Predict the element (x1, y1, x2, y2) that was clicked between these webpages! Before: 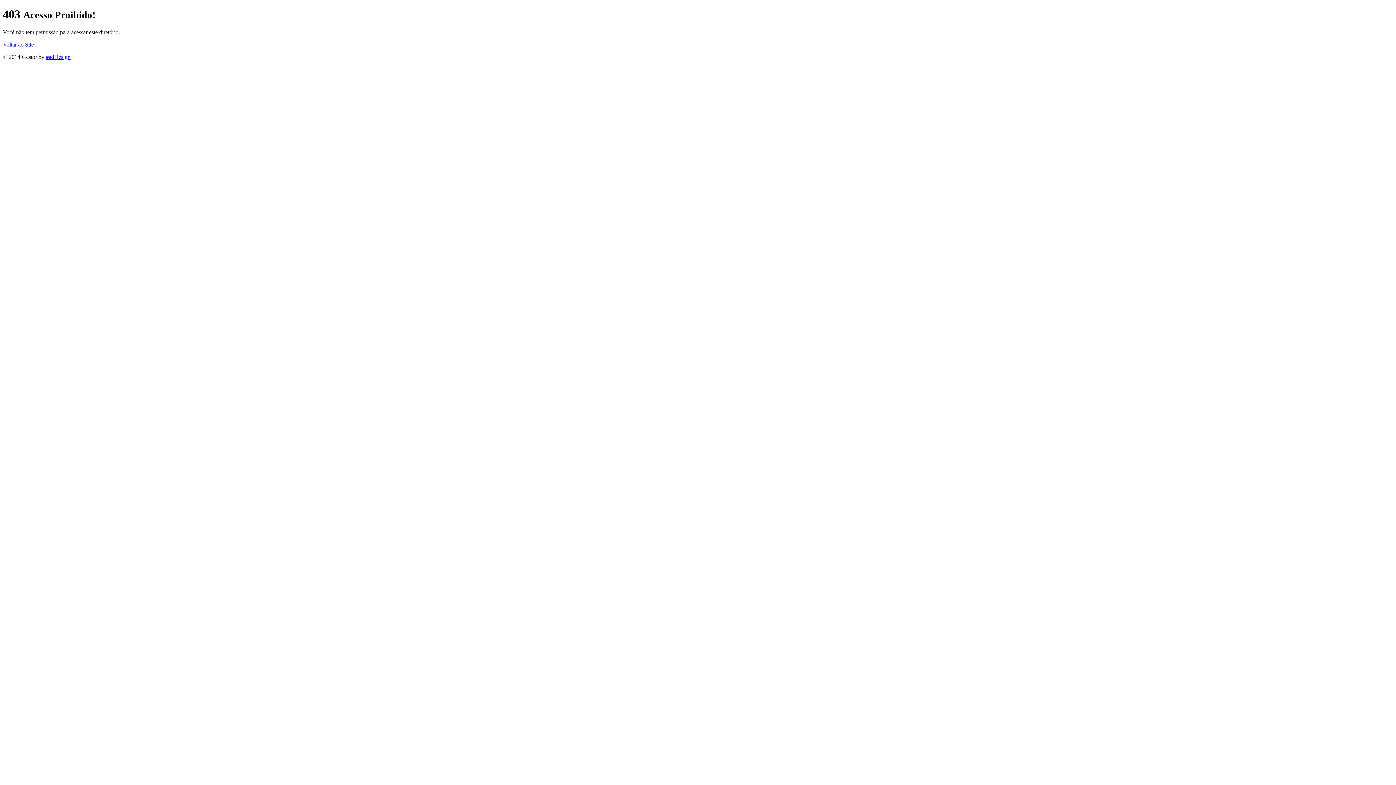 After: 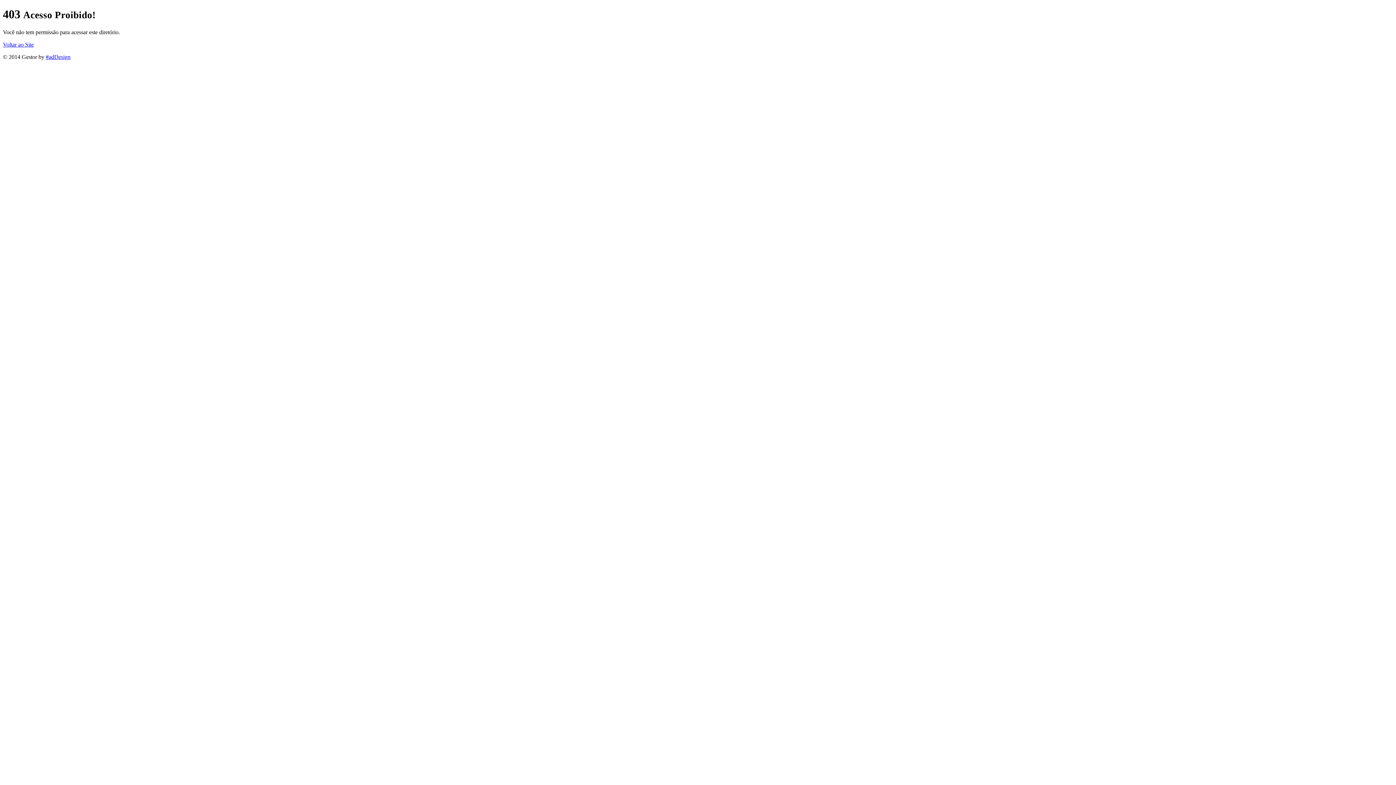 Action: label: #adDesign bbox: (45, 53, 70, 59)